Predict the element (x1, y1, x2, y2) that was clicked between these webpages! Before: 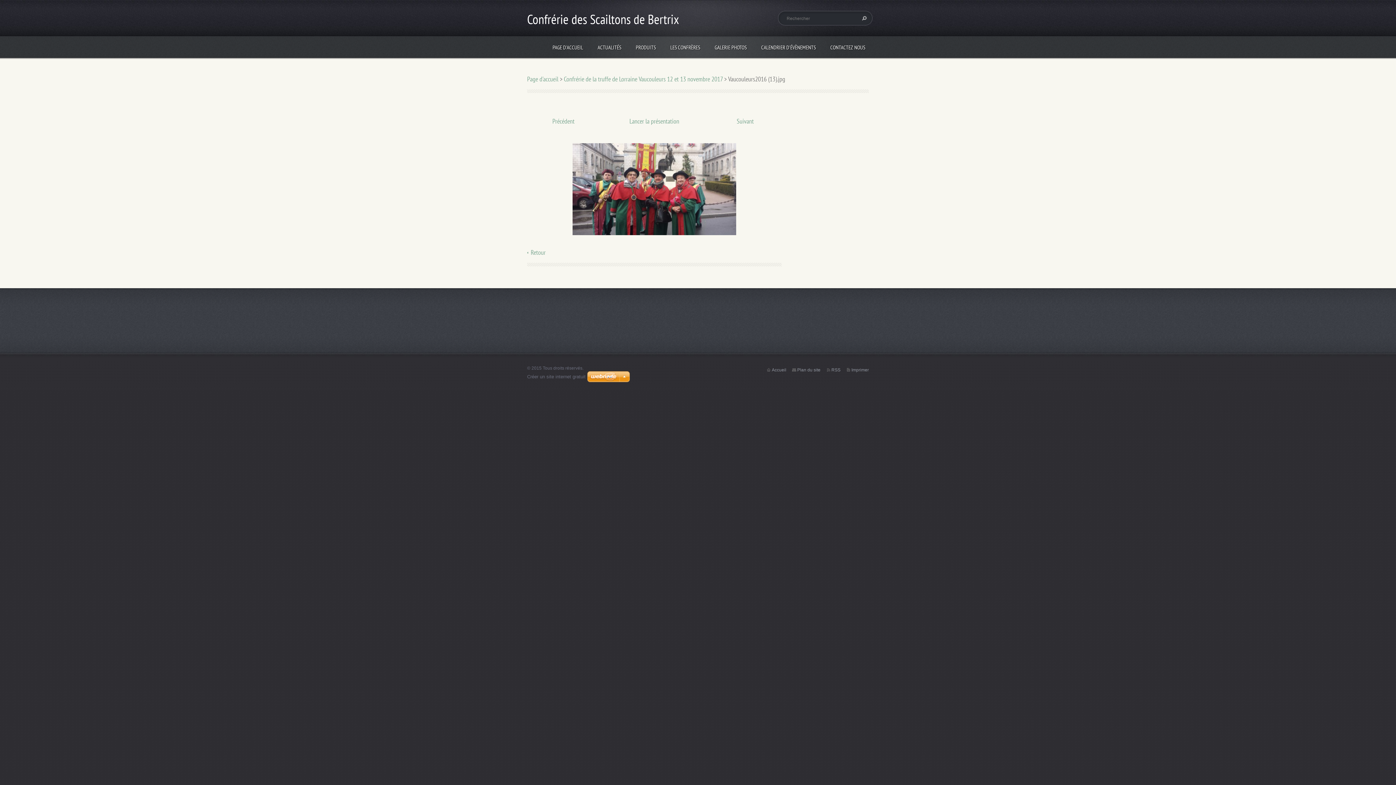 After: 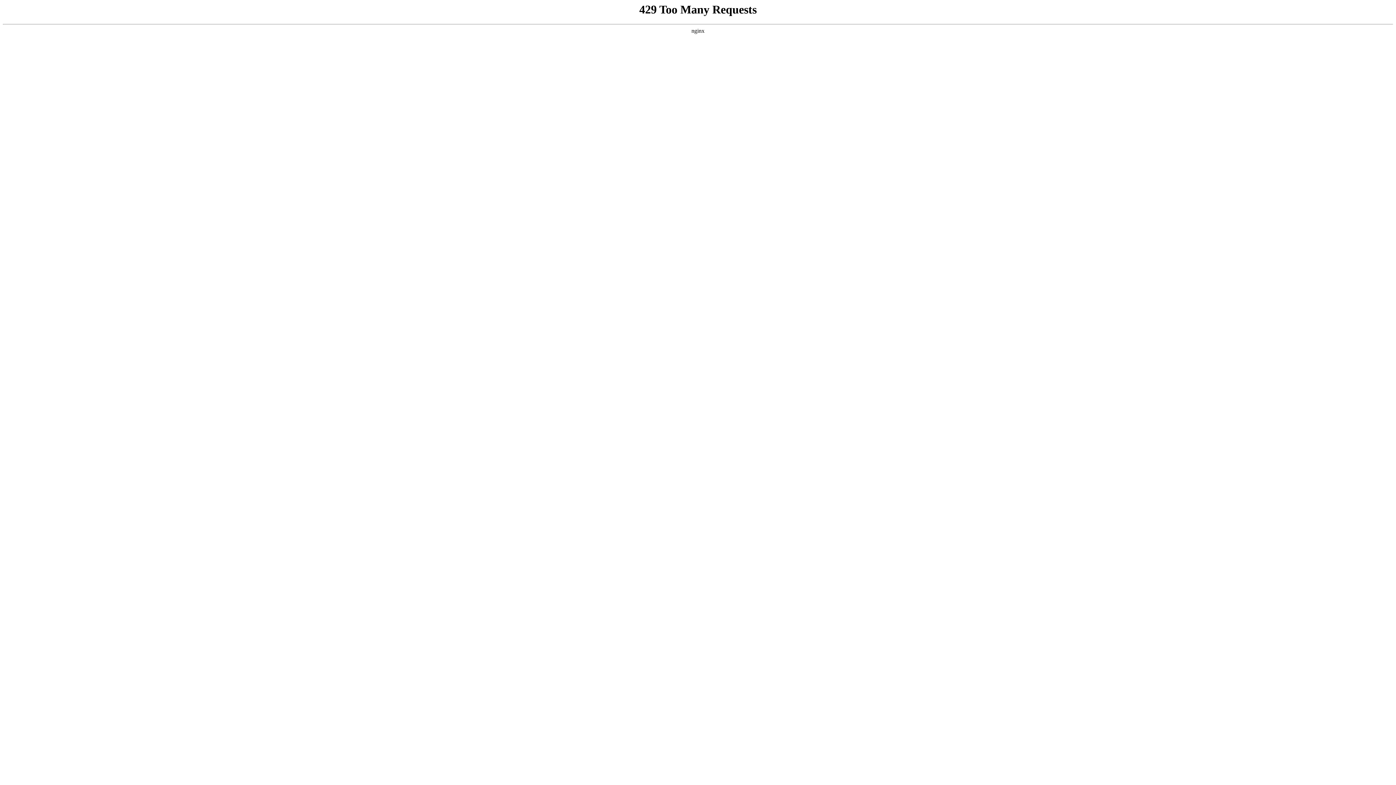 Action: bbox: (587, 371, 630, 383)